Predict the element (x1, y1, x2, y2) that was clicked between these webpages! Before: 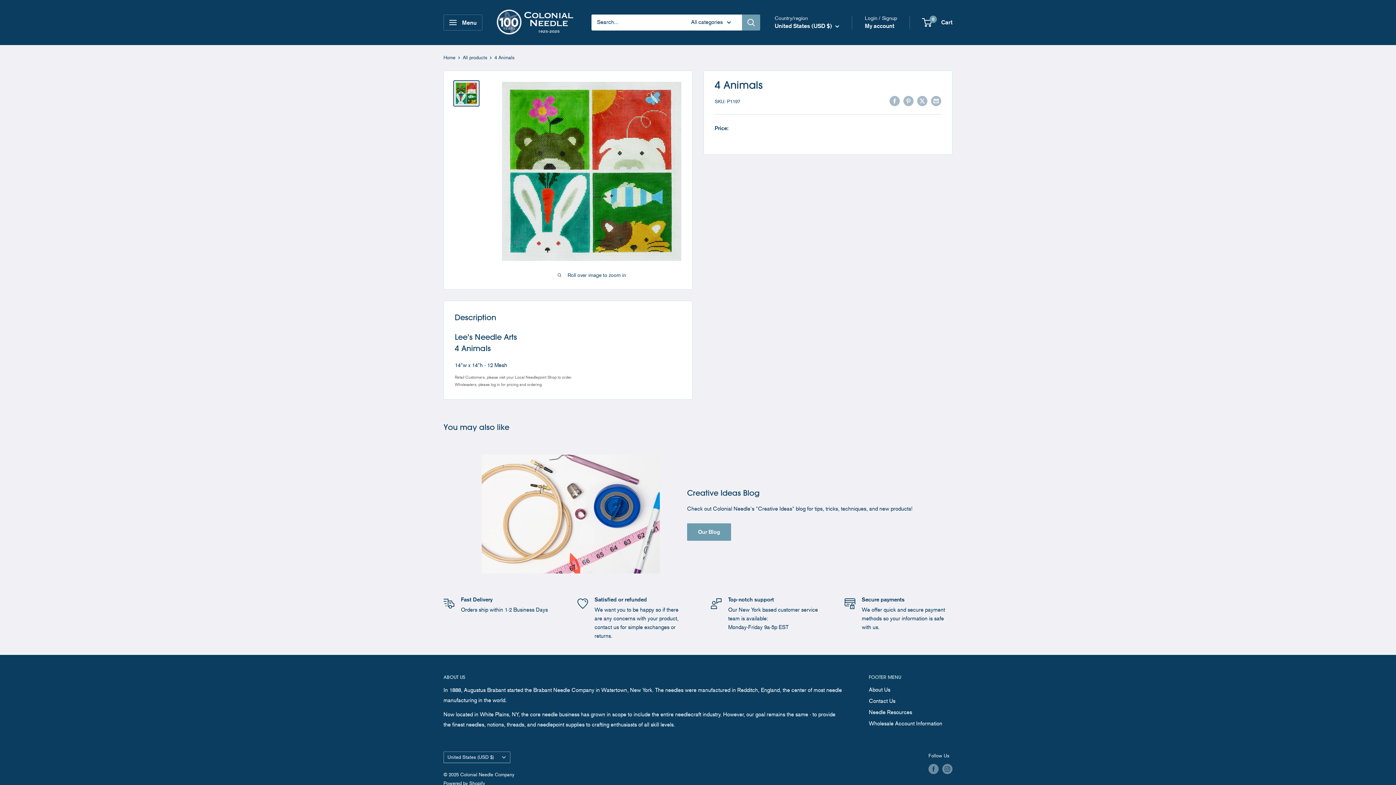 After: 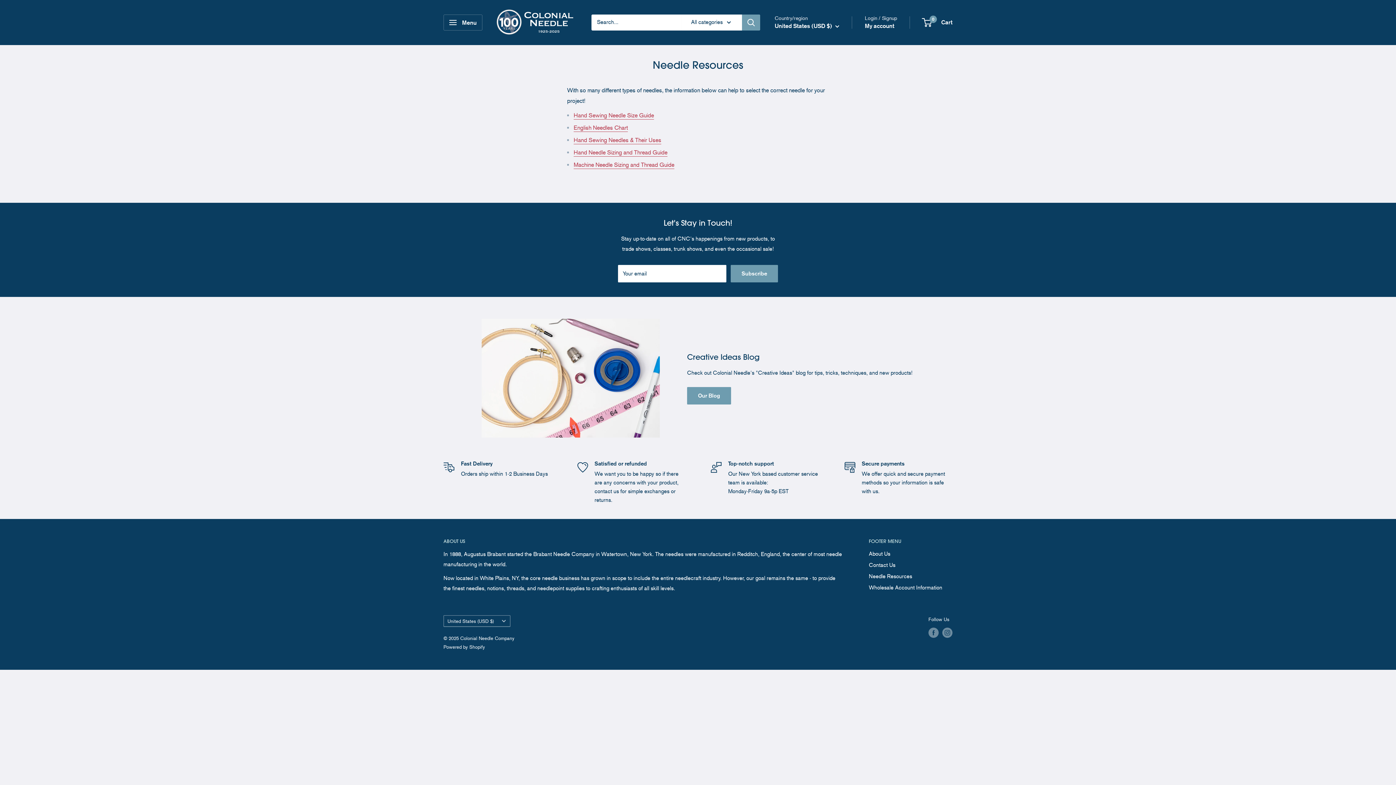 Action: label: Needle Resources bbox: (869, 707, 952, 718)